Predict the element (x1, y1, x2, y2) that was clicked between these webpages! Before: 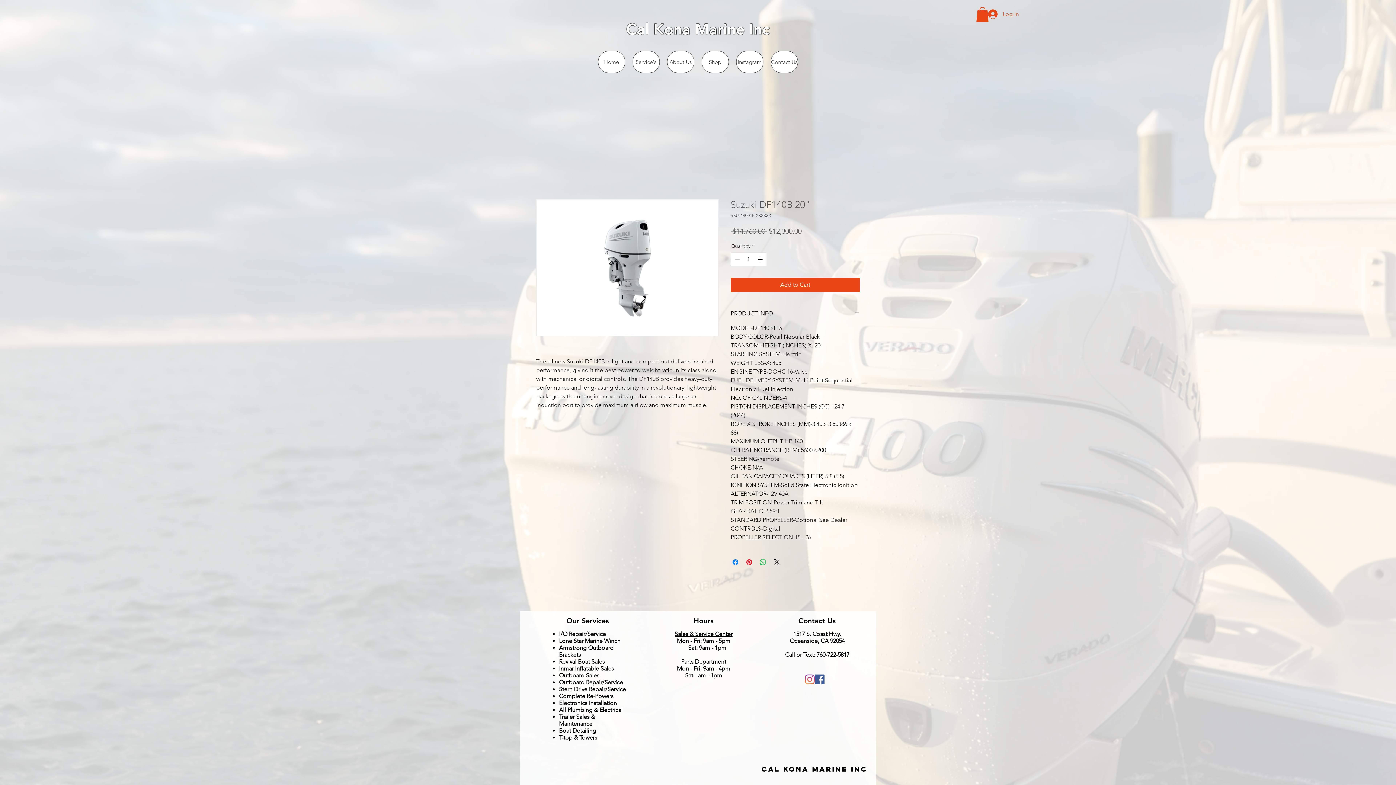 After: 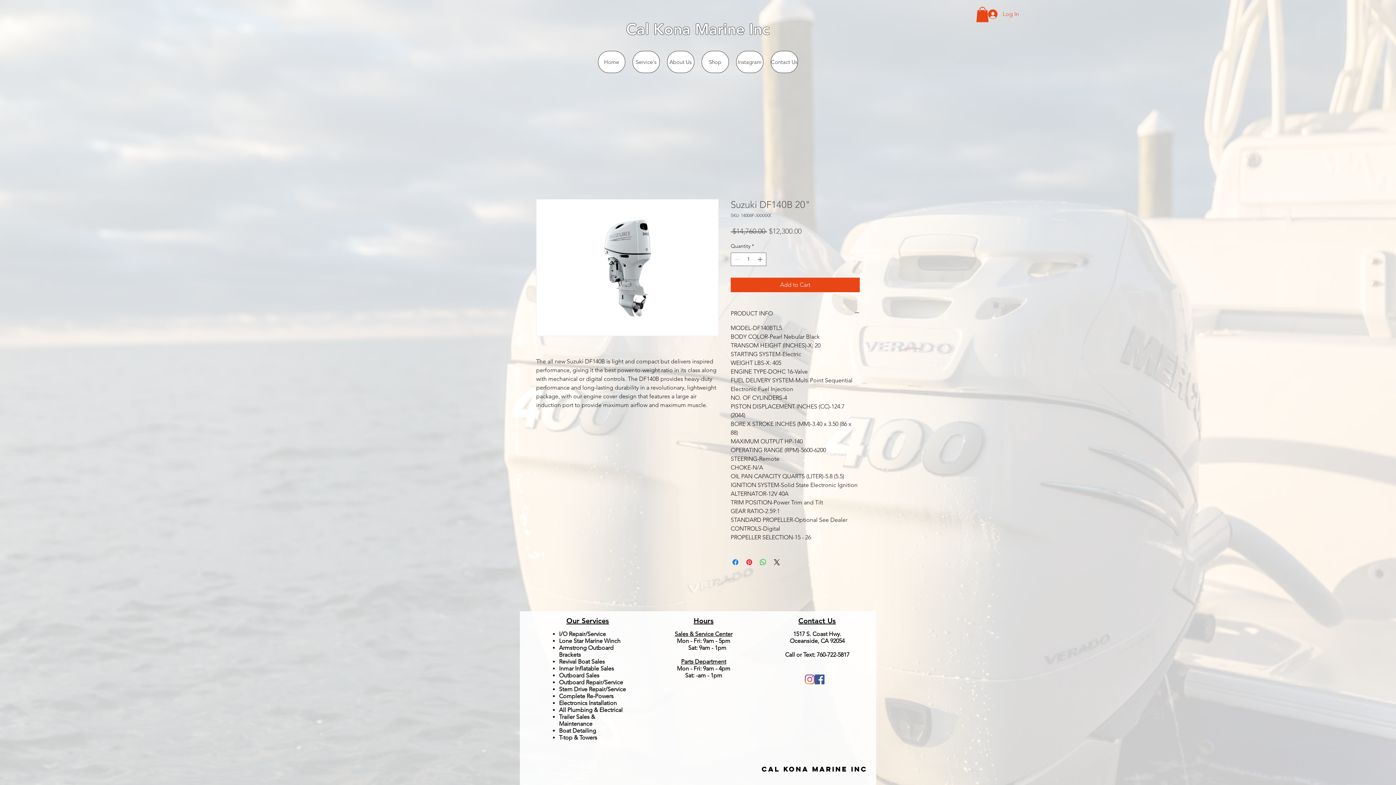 Action: bbox: (976, 6, 989, 22)